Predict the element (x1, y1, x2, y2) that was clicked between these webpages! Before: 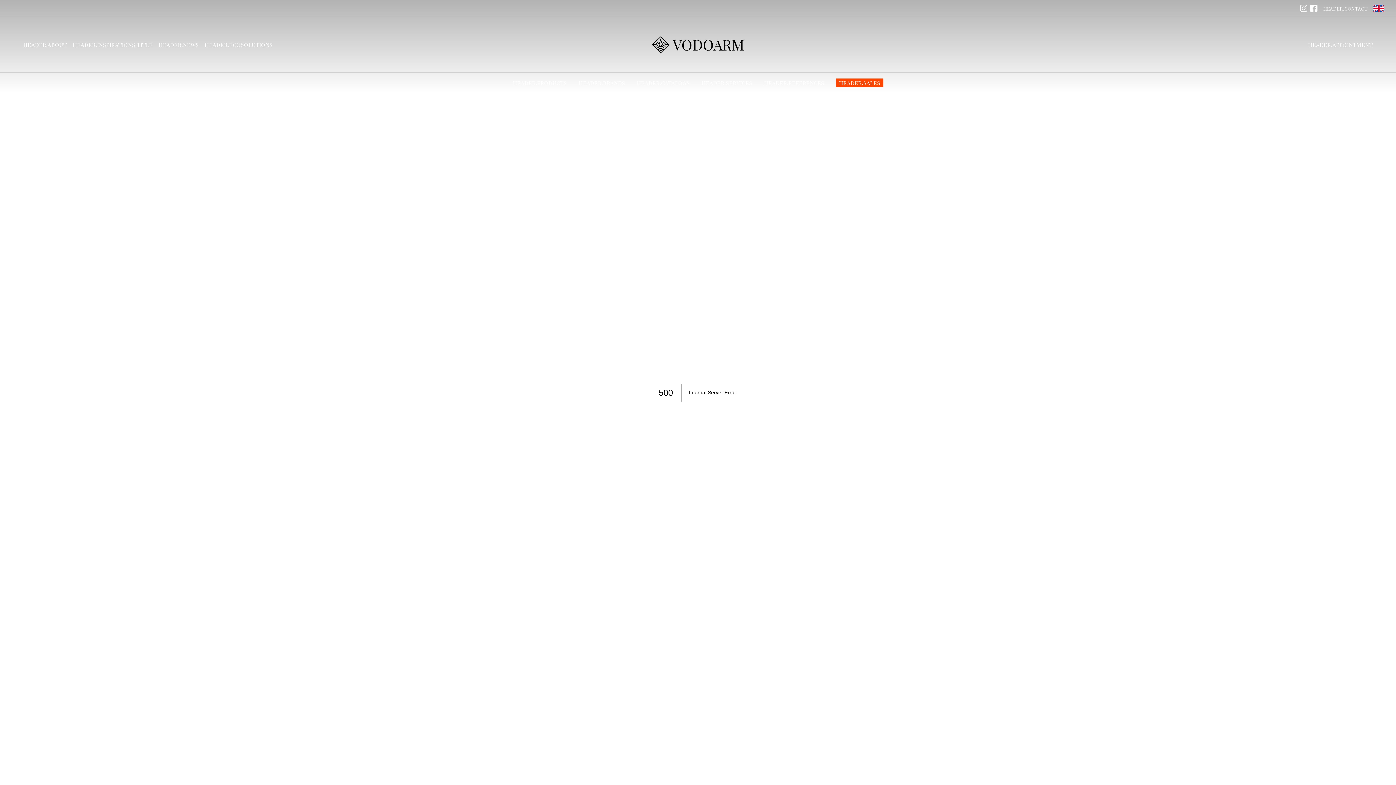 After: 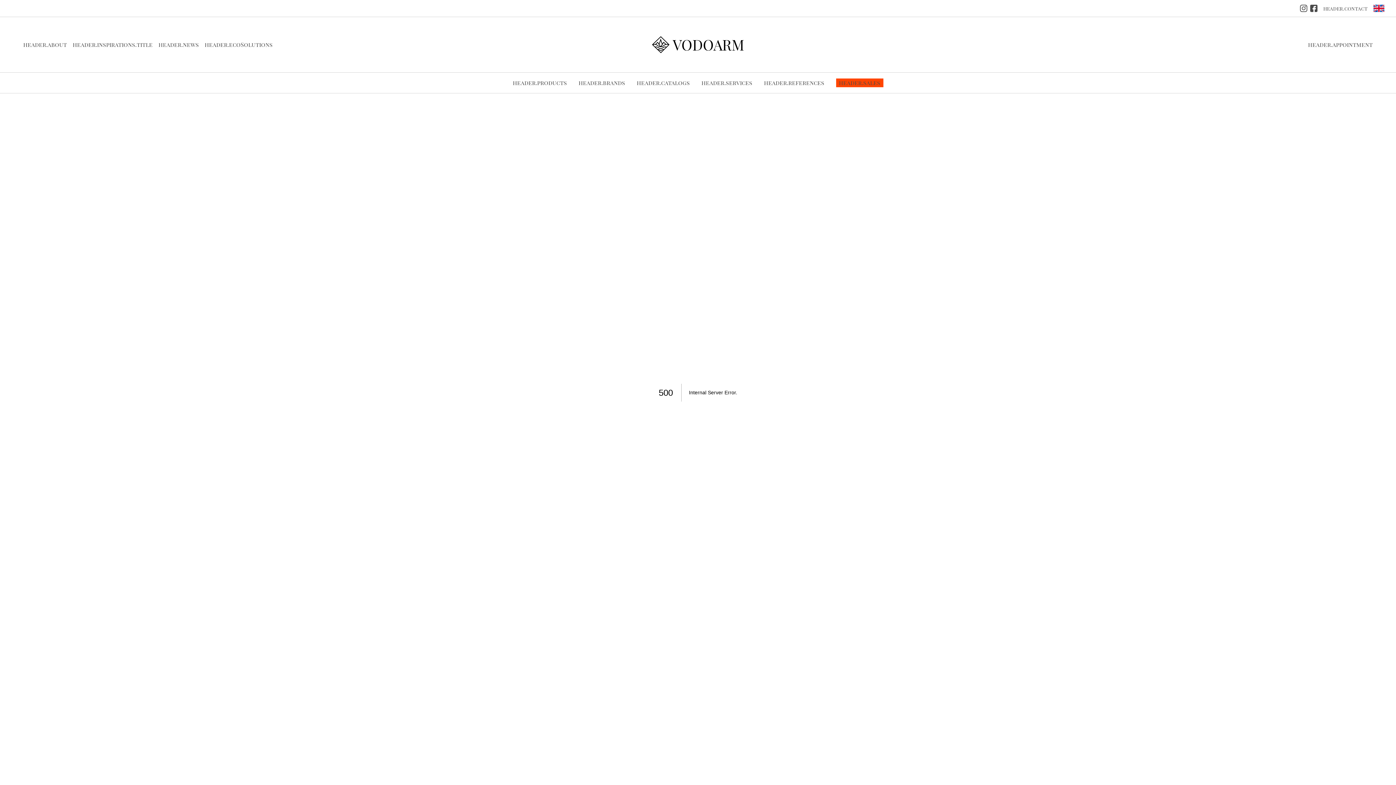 Action: bbox: (1310, 4, 1317, 12)